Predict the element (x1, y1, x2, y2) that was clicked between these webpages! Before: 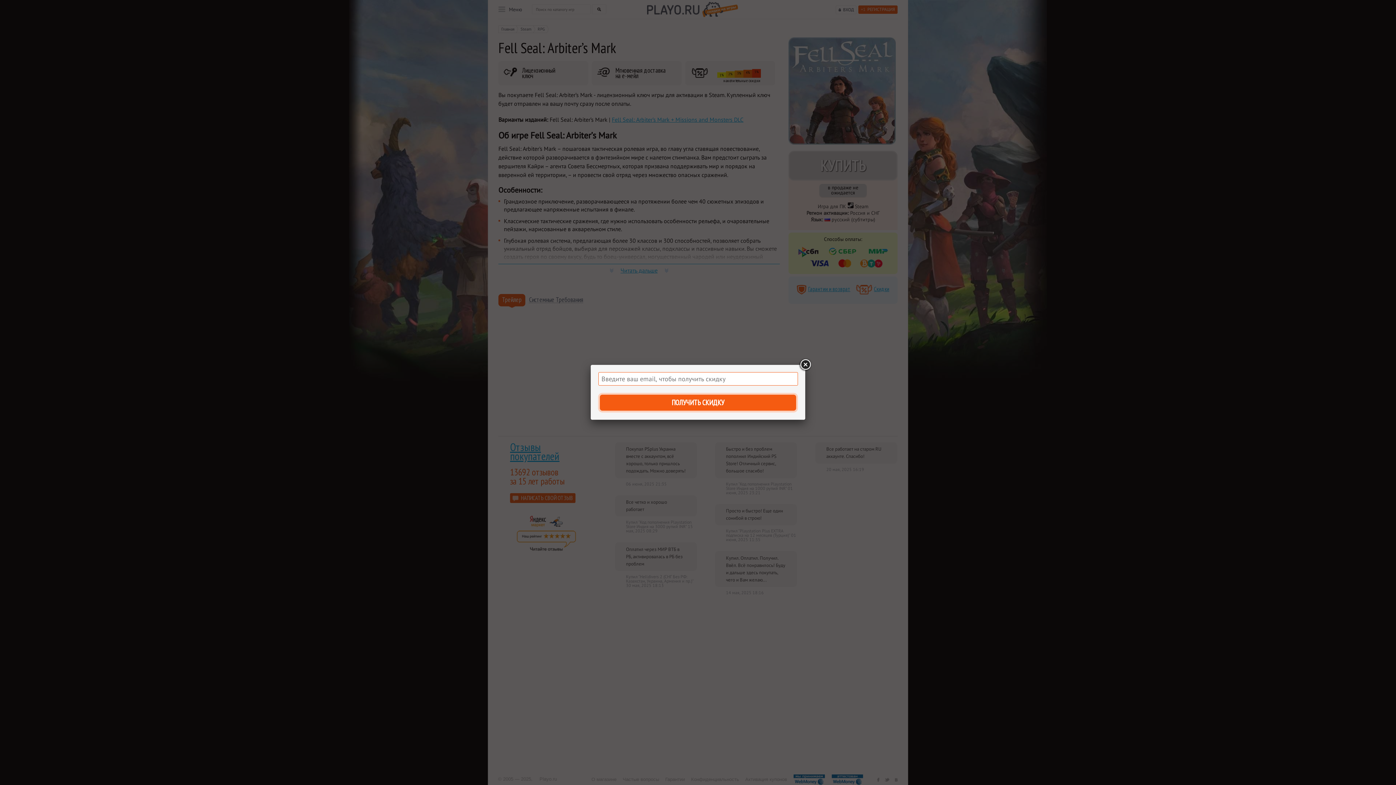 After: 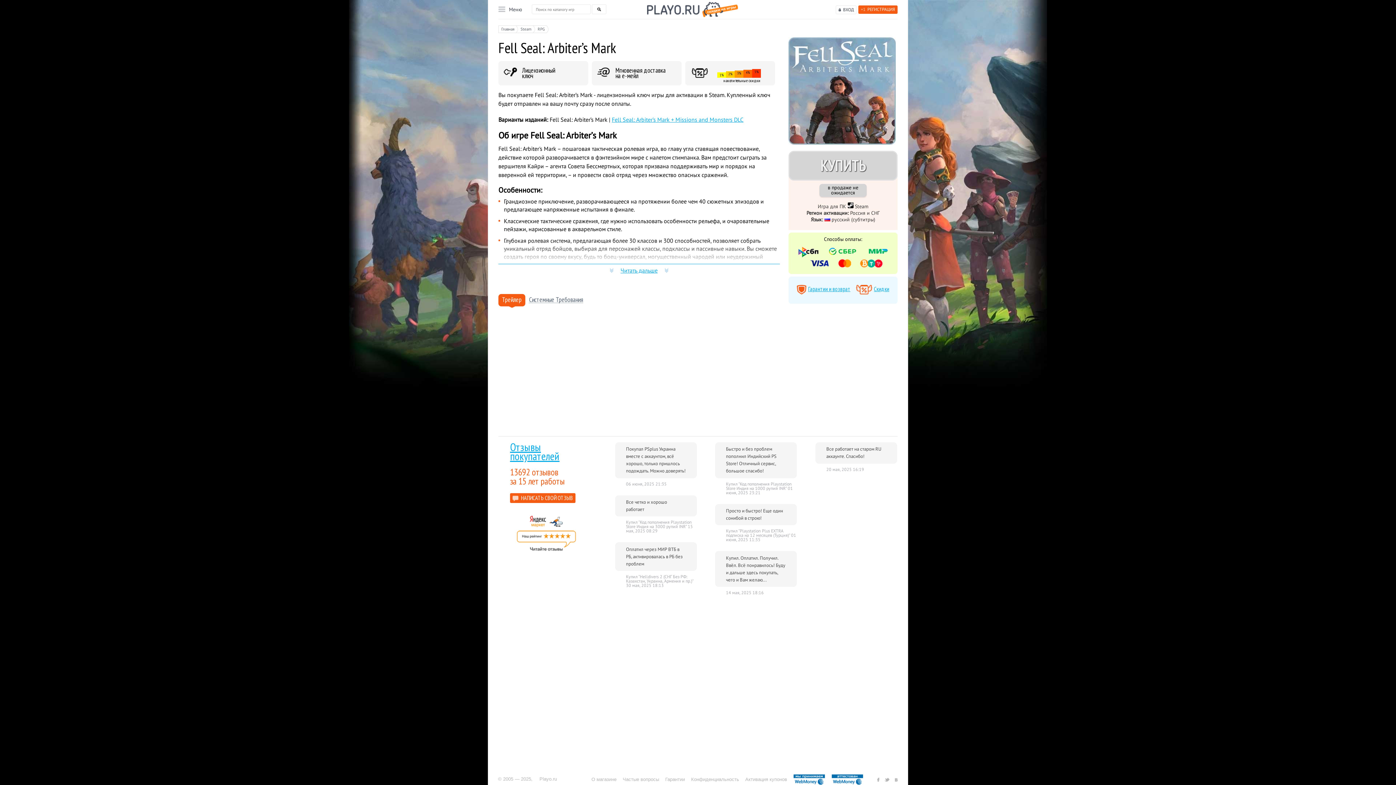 Action: bbox: (798, 358, 812, 371)